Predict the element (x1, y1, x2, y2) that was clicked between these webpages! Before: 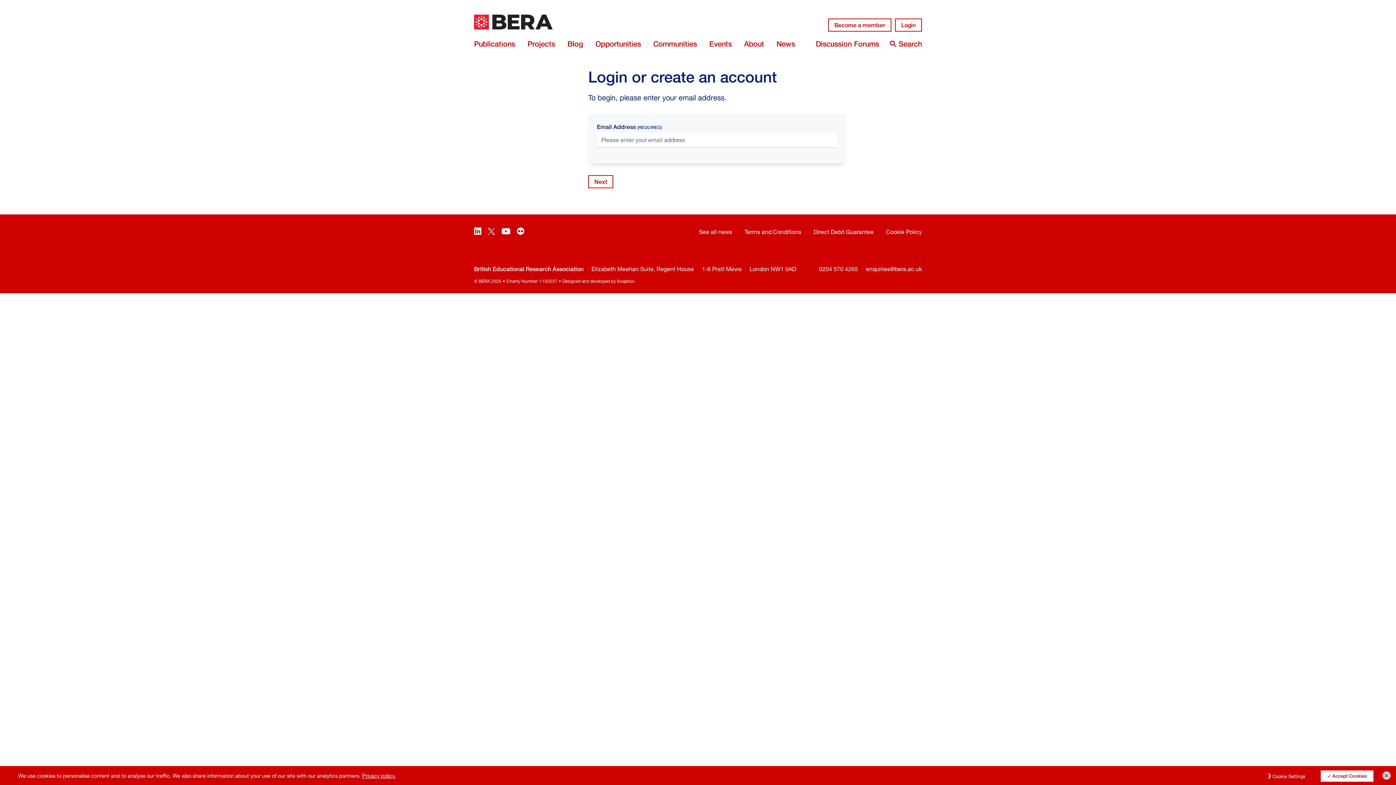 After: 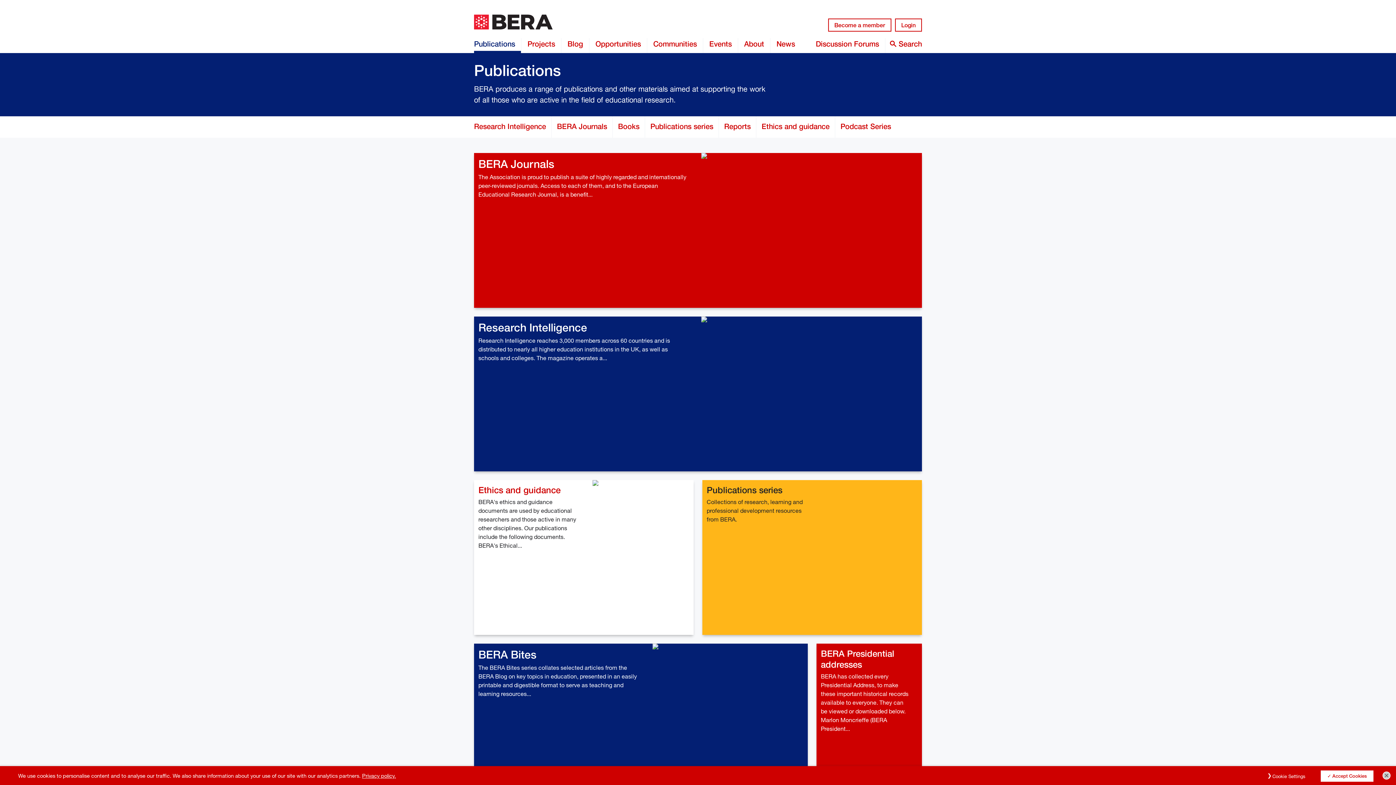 Action: bbox: (474, 38, 521, 53) label: Publications